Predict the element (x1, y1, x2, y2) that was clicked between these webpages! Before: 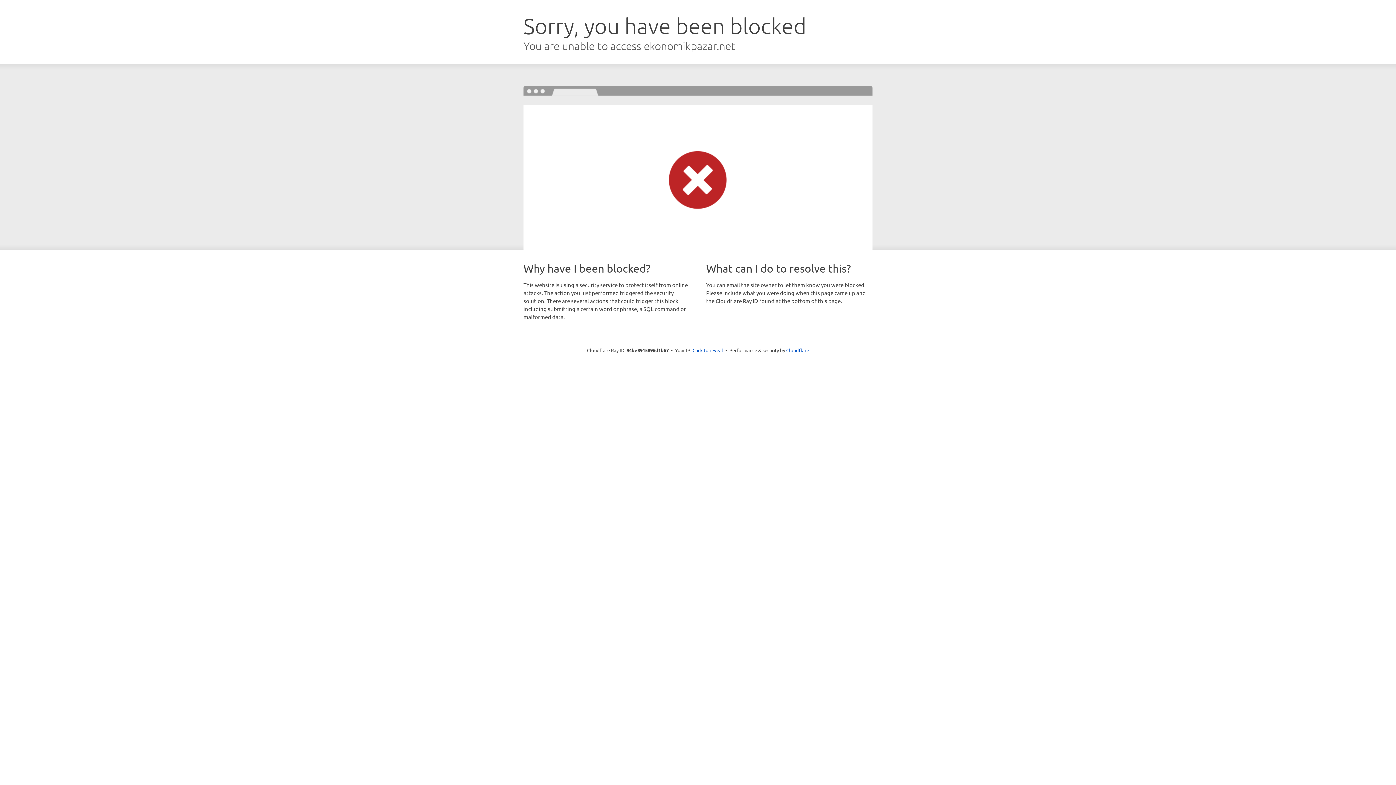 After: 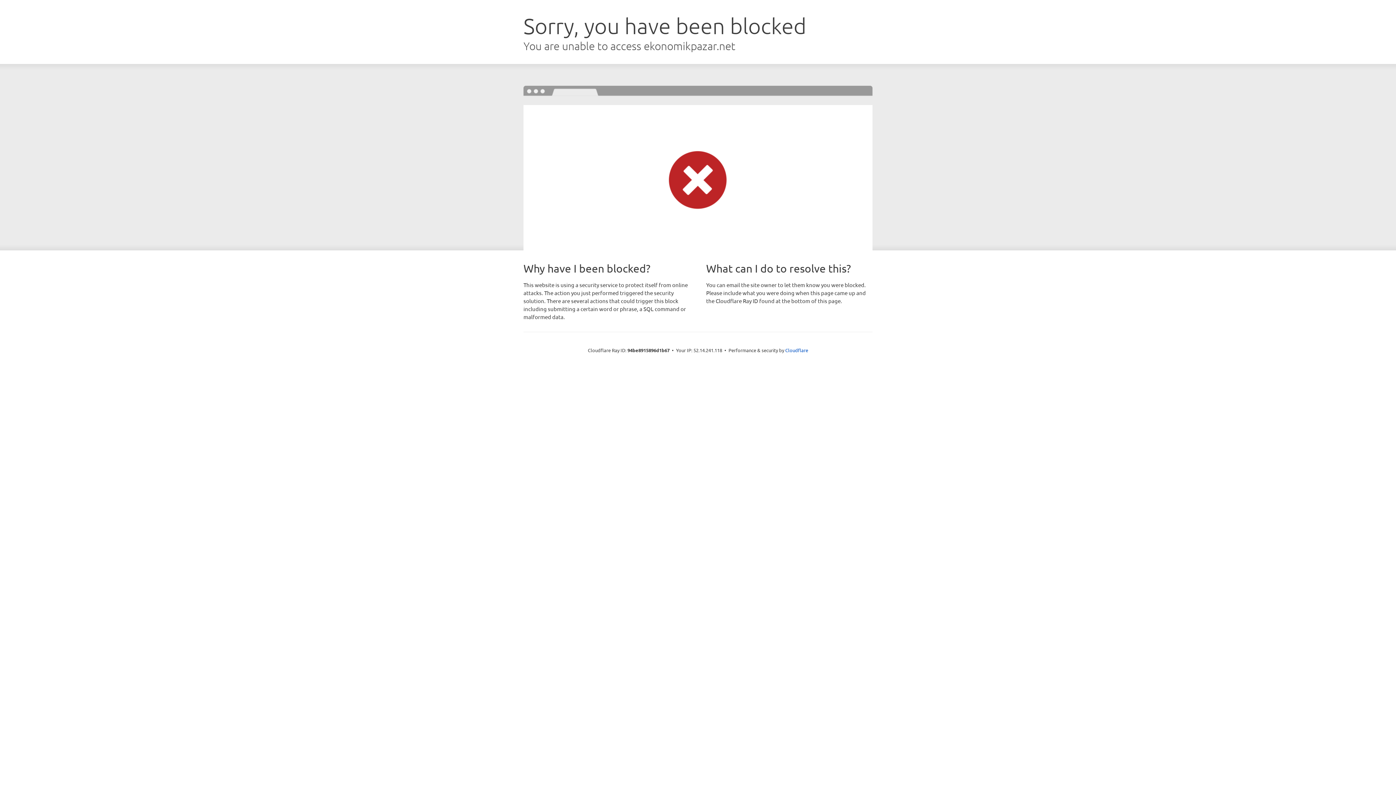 Action: bbox: (692, 346, 723, 353) label: Click to reveal